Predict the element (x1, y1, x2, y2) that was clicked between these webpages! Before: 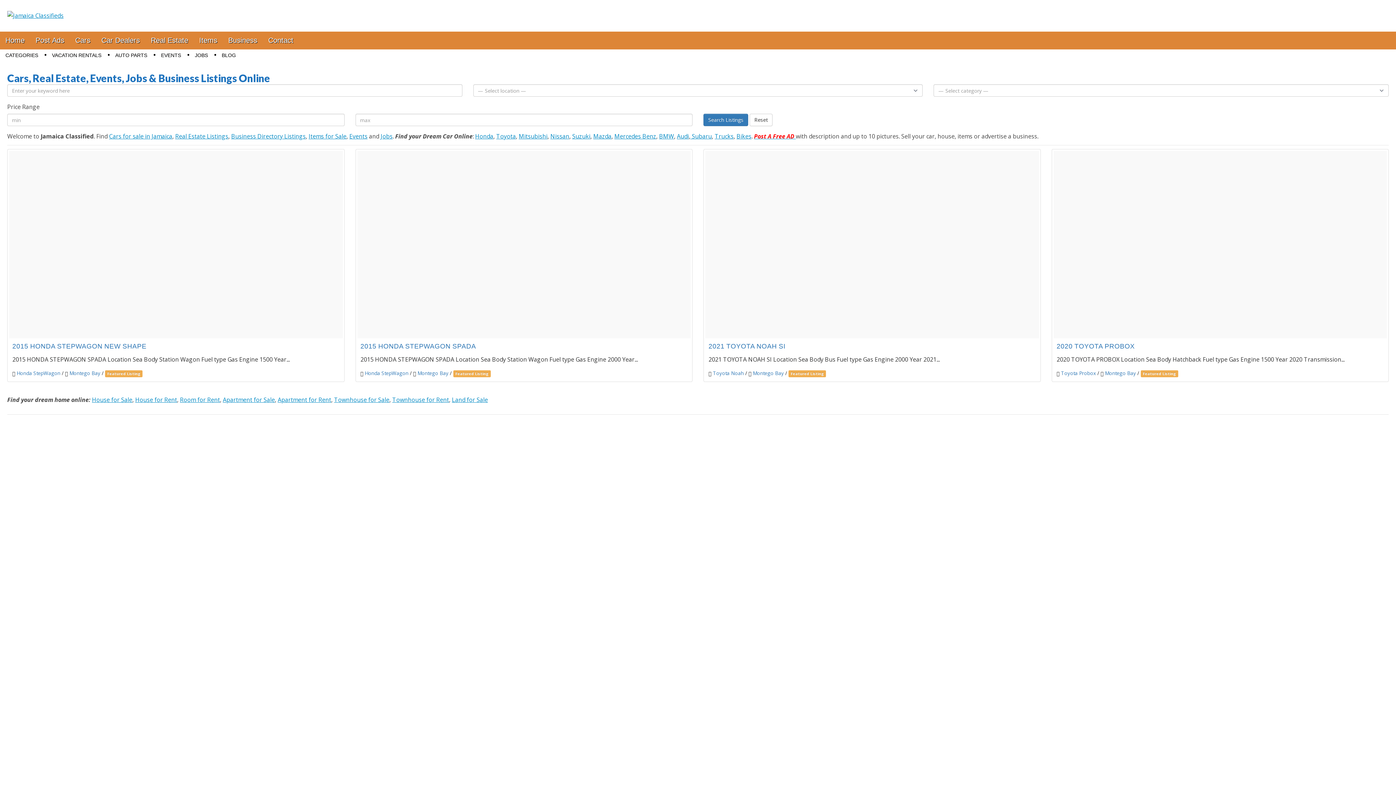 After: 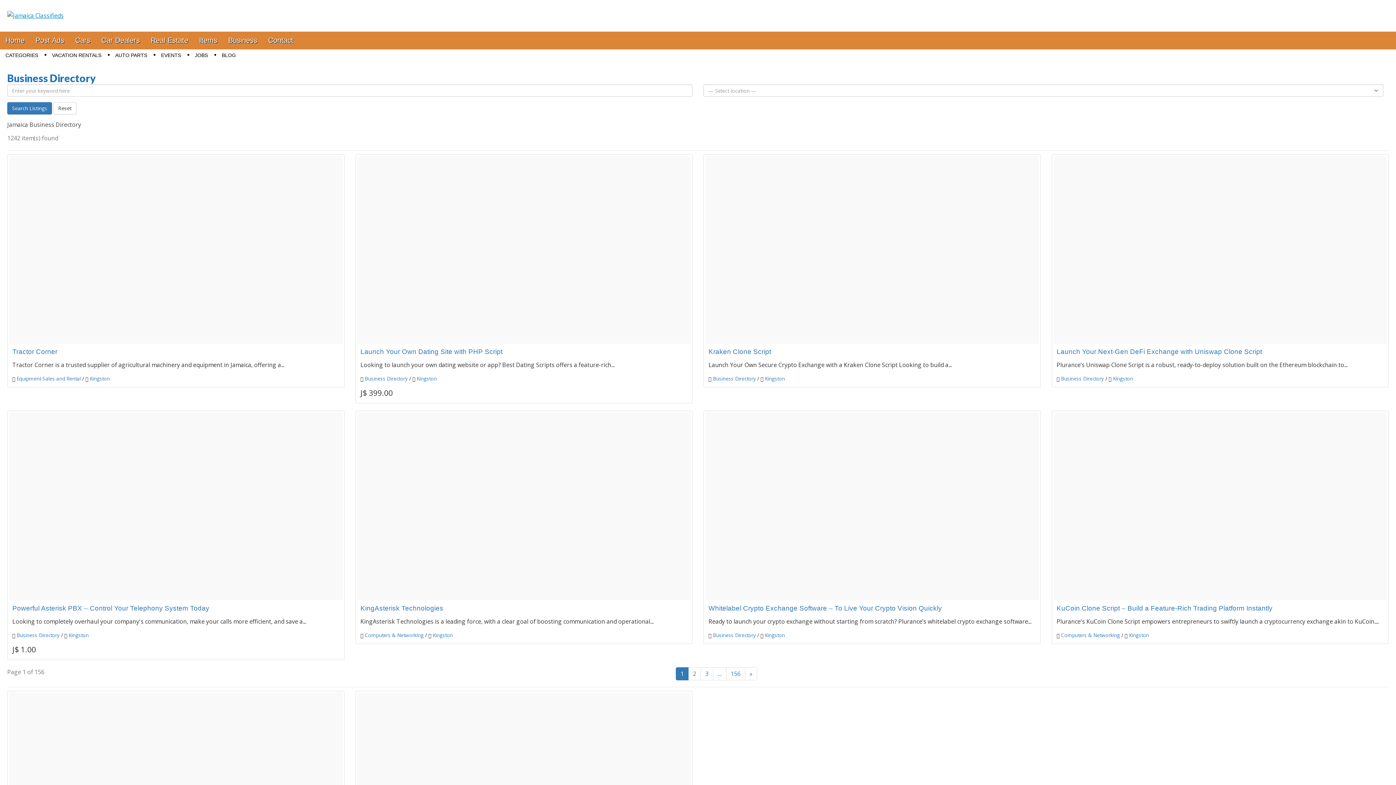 Action: bbox: (231, 132, 305, 140) label: Business Directory Listings